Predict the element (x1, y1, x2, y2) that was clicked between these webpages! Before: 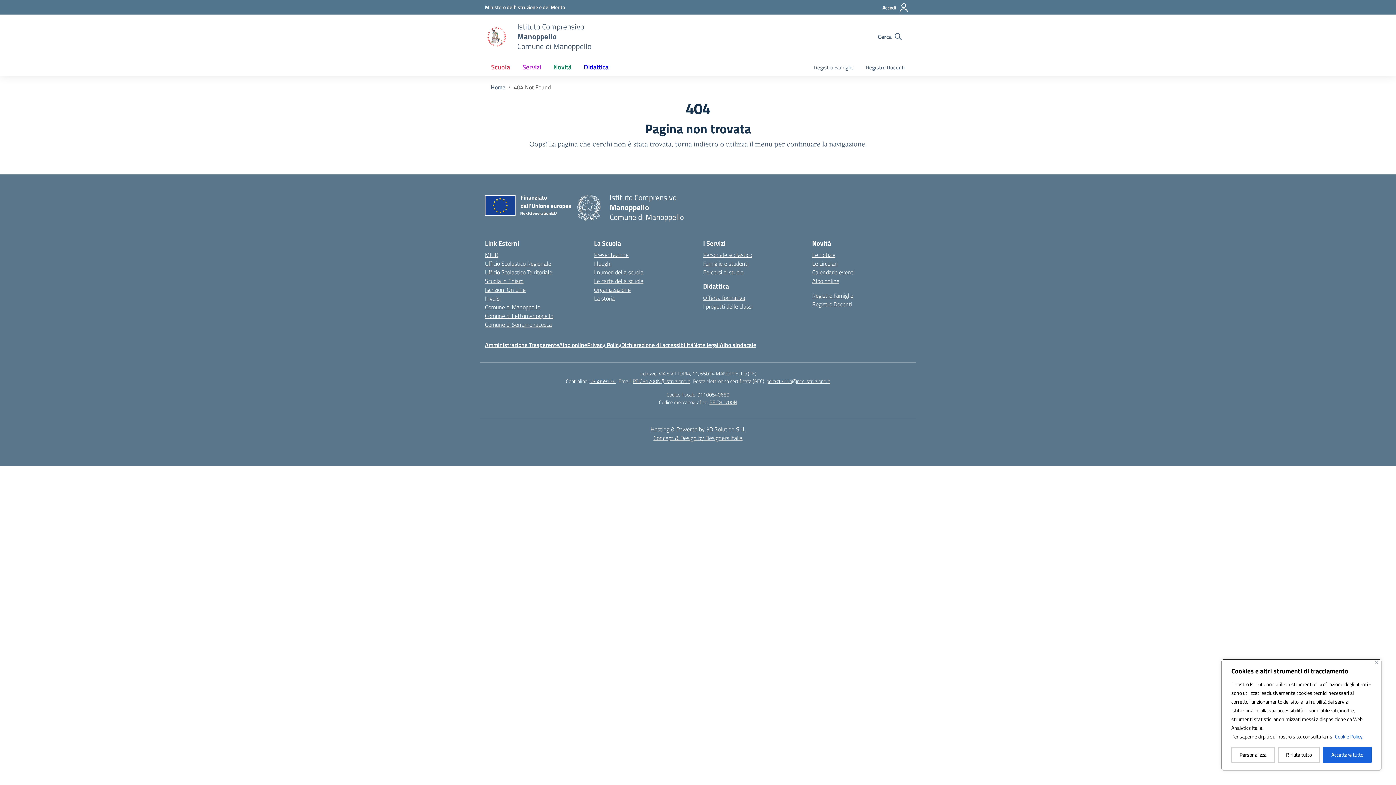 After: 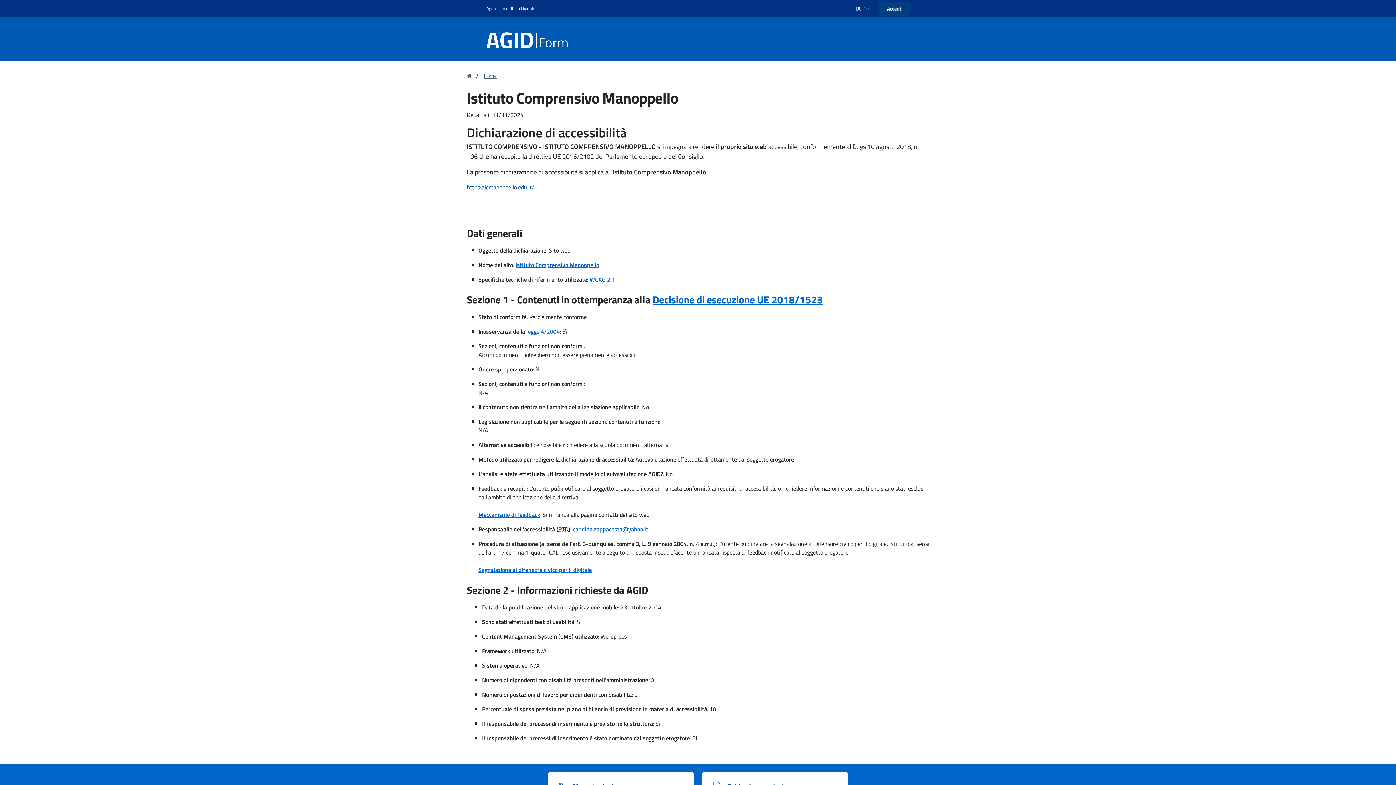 Action: label: Dichiarazione di accessibilità bbox: (621, 340, 693, 349)